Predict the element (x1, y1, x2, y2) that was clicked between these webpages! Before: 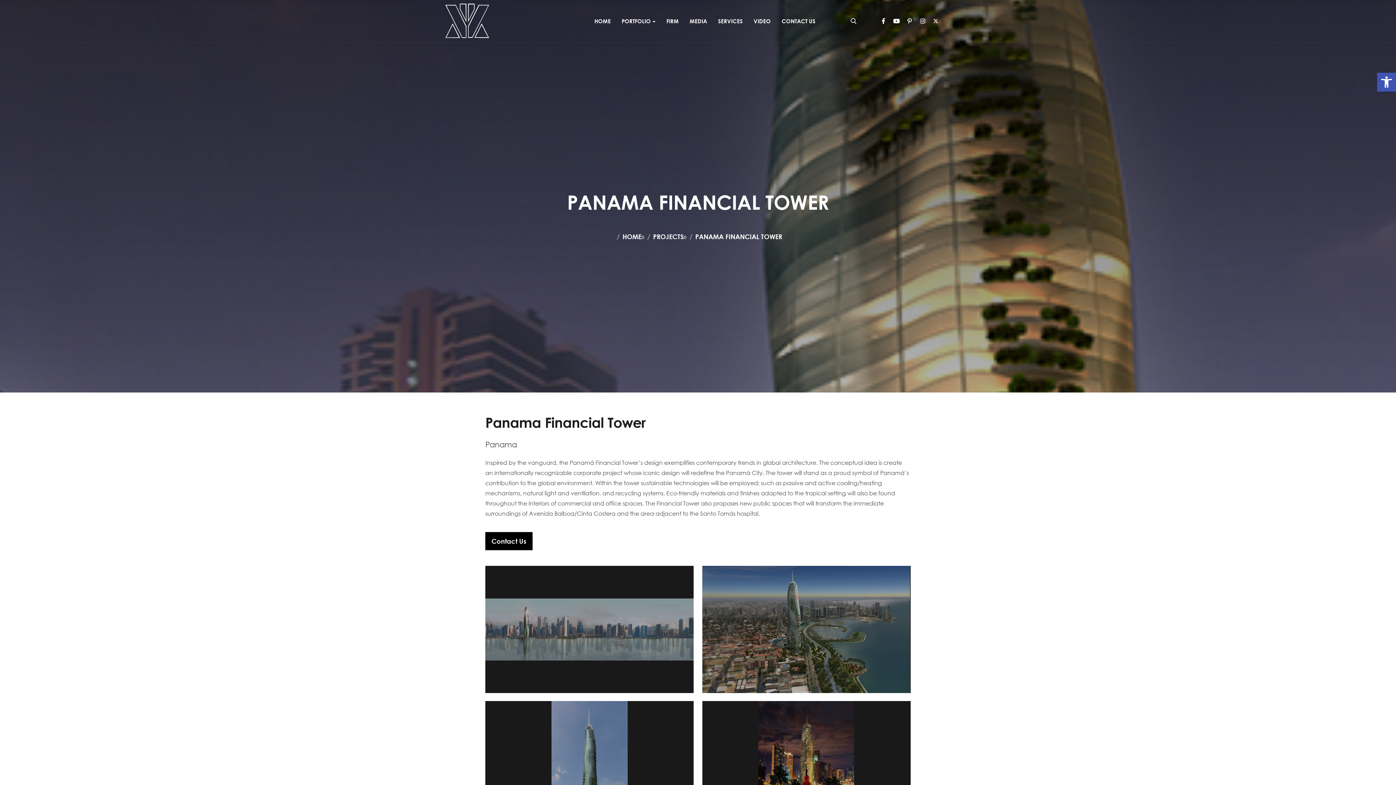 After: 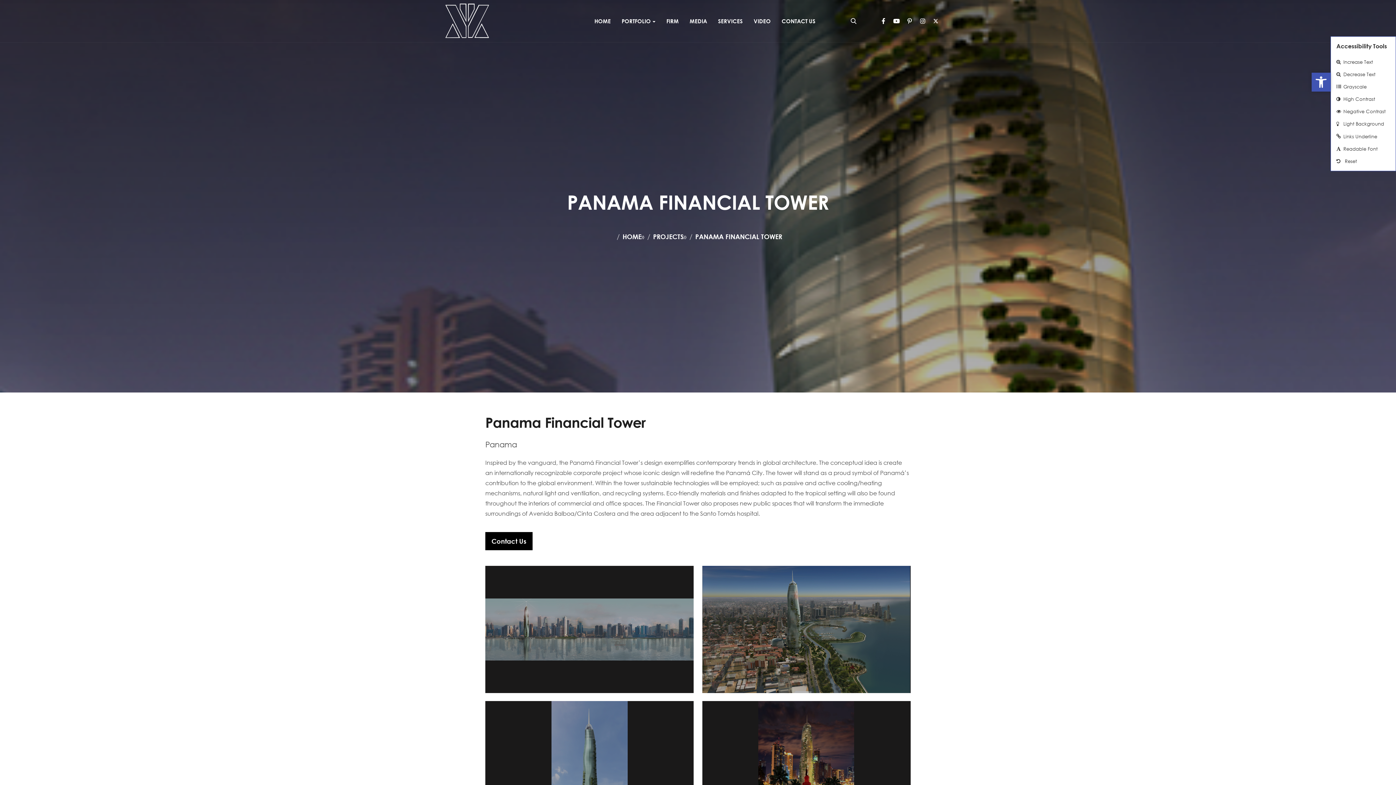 Action: bbox: (1377, 72, 1396, 91) label: Open toolbar